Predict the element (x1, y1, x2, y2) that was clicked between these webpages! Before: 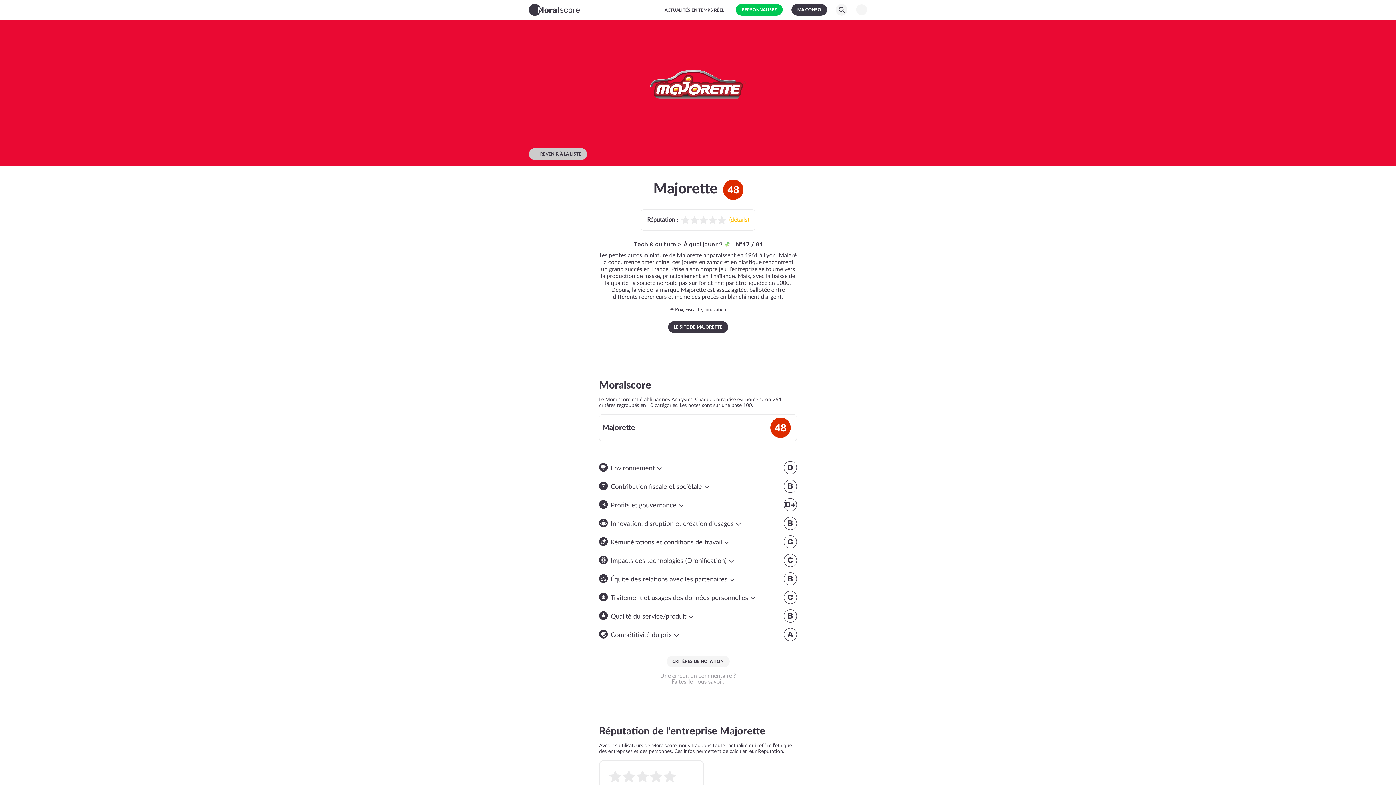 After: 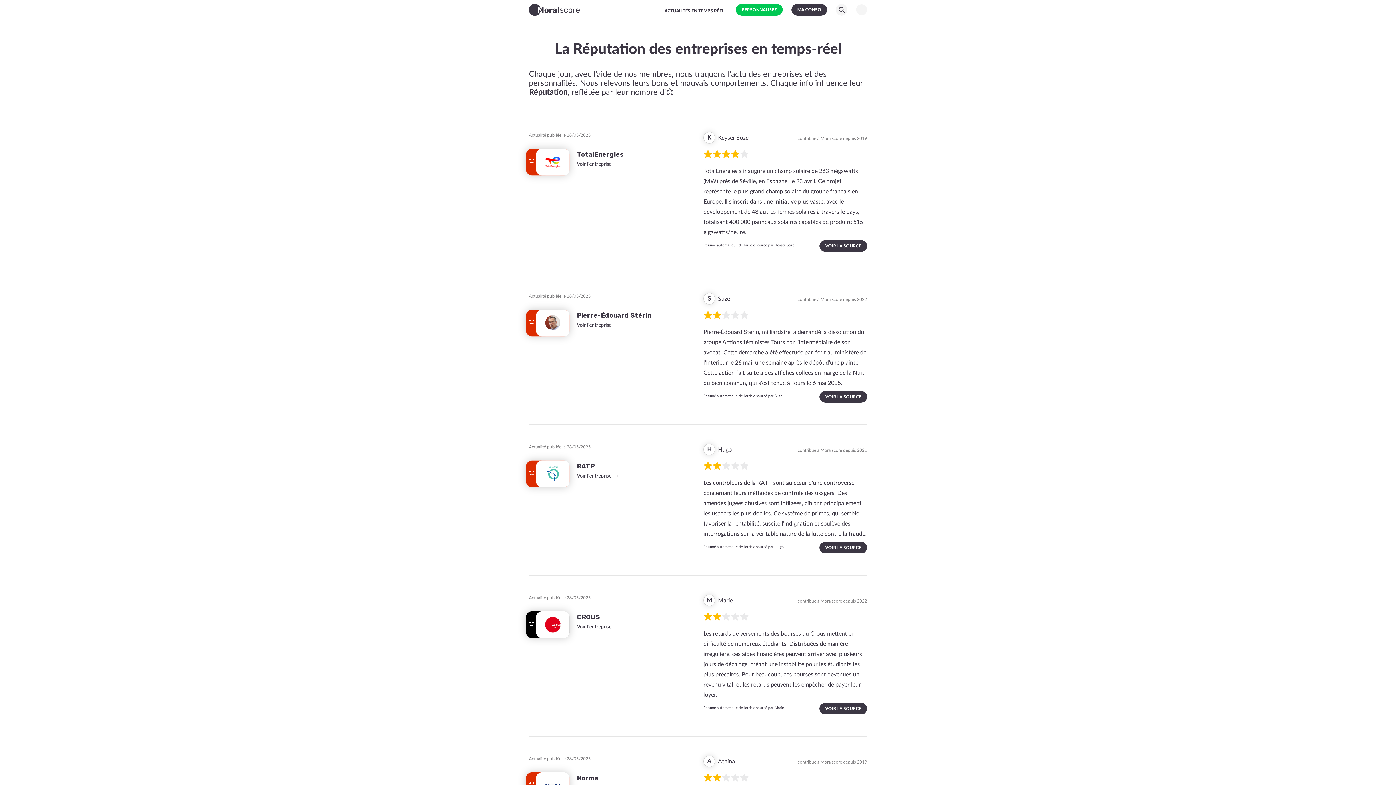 Action: label: ACTUALITÉS EN TEMPS RÉEL bbox: (664, 7, 724, 13)